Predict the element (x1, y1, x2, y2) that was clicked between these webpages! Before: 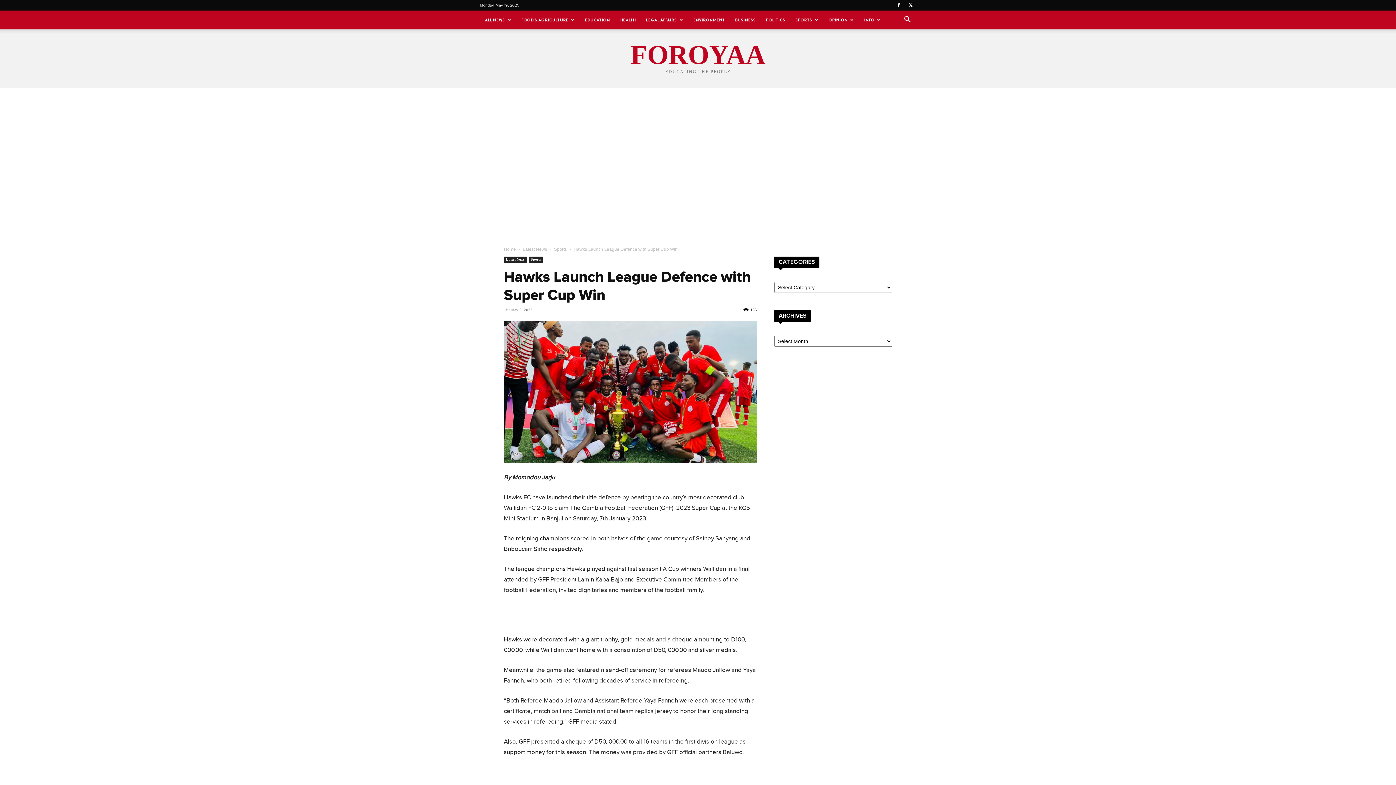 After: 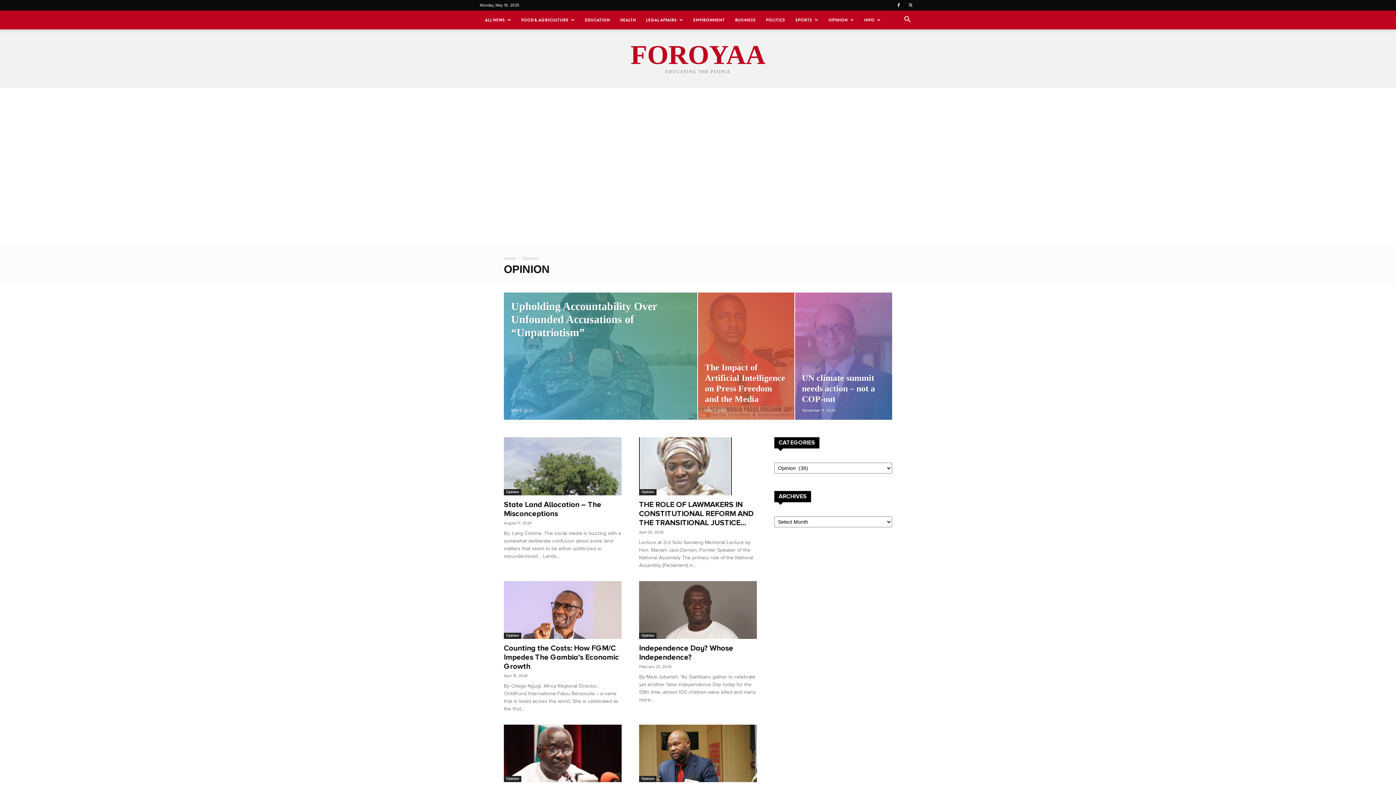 Action: bbox: (823, 10, 859, 29) label: OPINION